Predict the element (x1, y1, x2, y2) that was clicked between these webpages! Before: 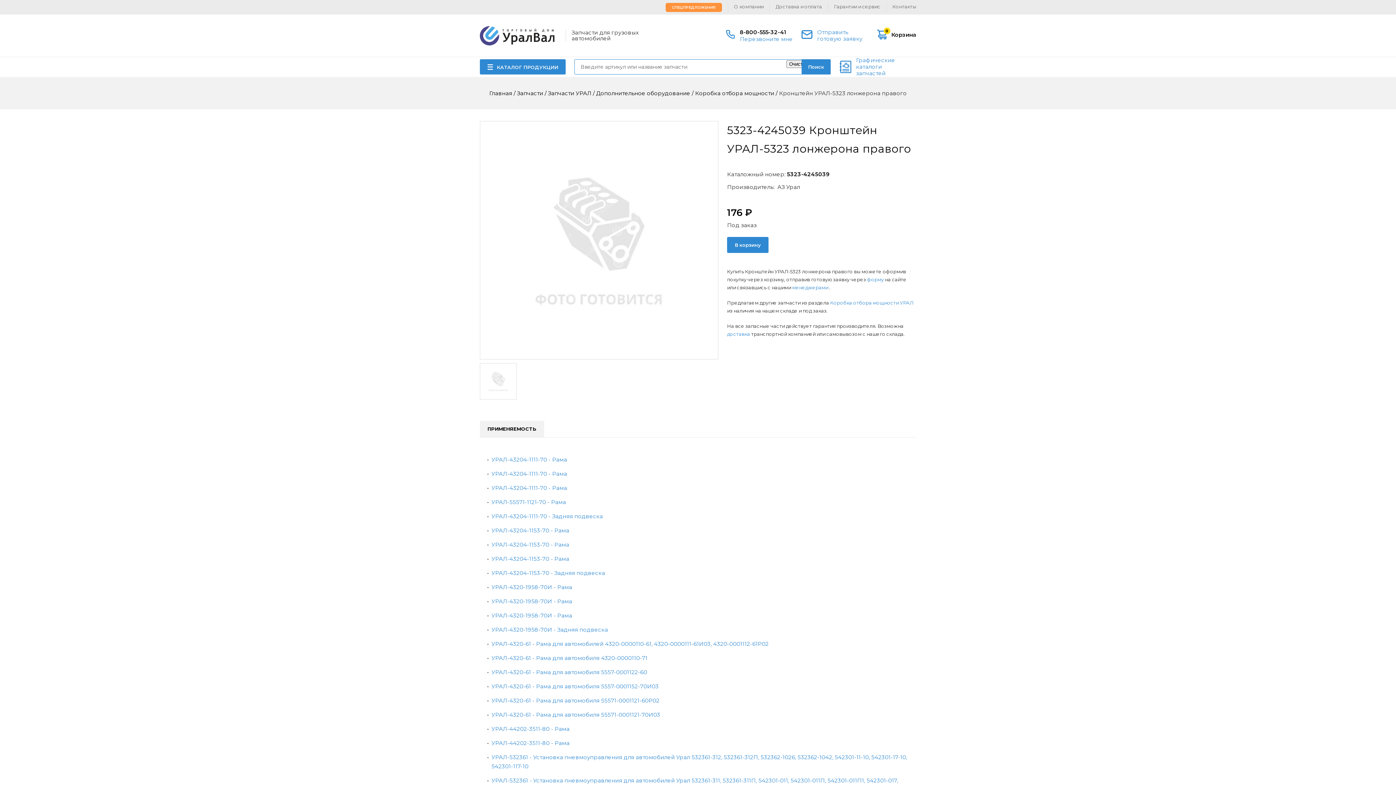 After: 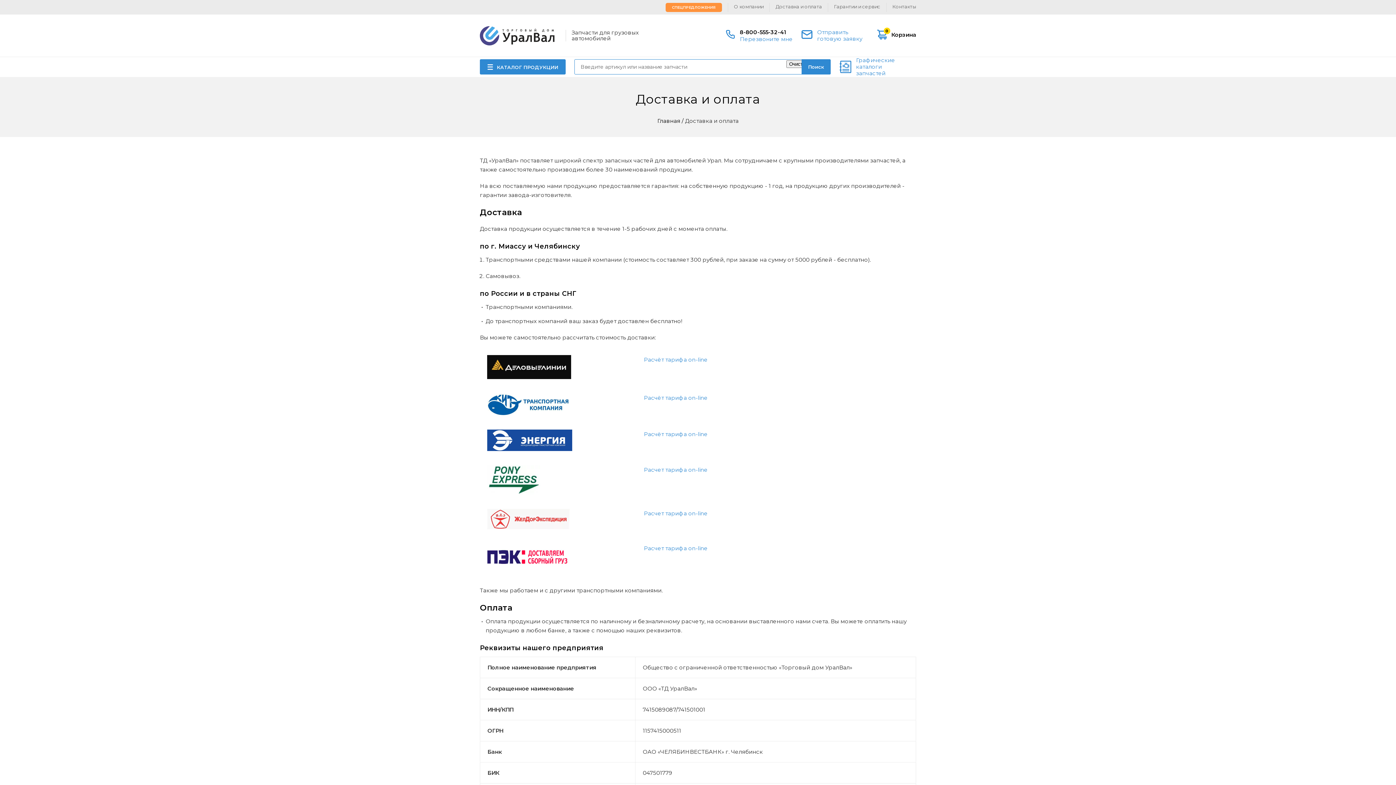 Action: bbox: (775, 2, 822, 10) label: Доставка и оплата